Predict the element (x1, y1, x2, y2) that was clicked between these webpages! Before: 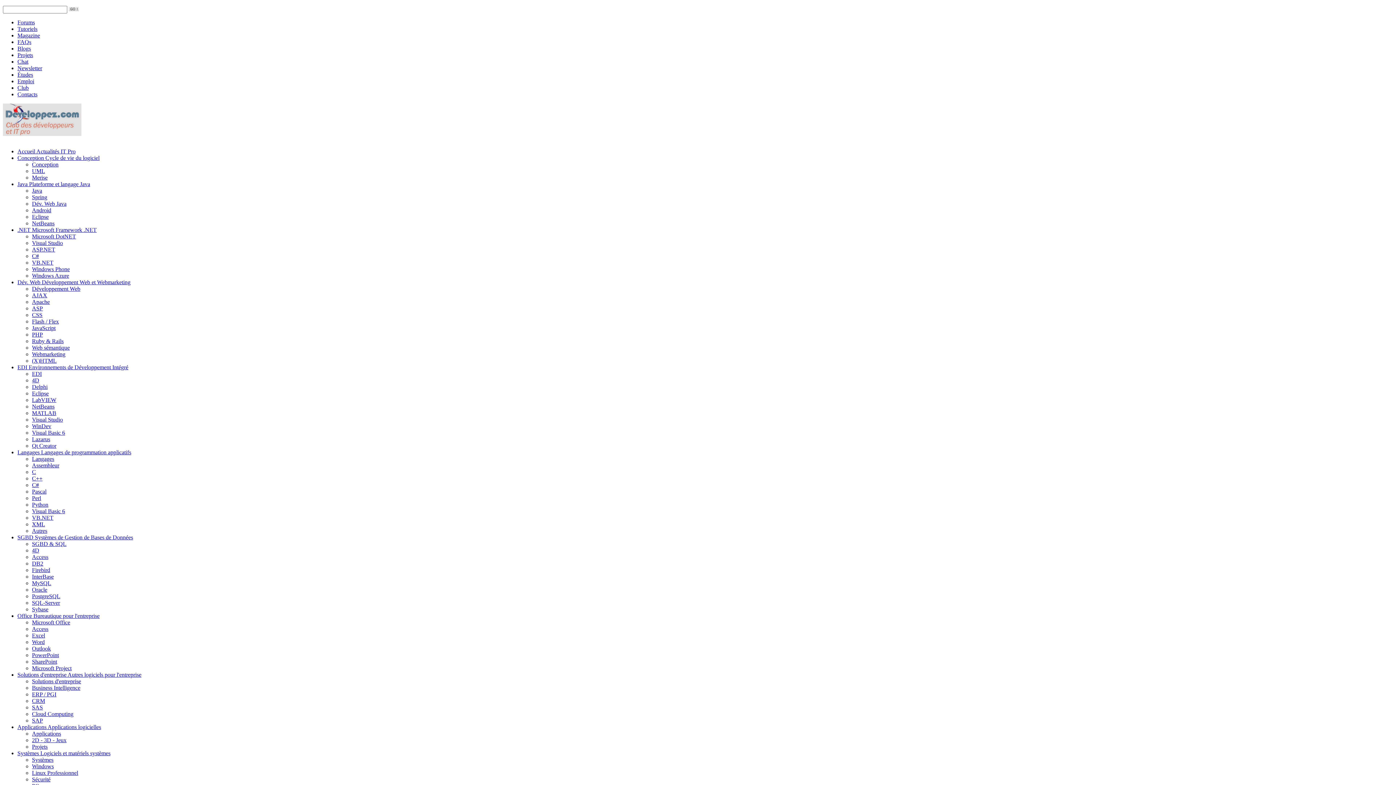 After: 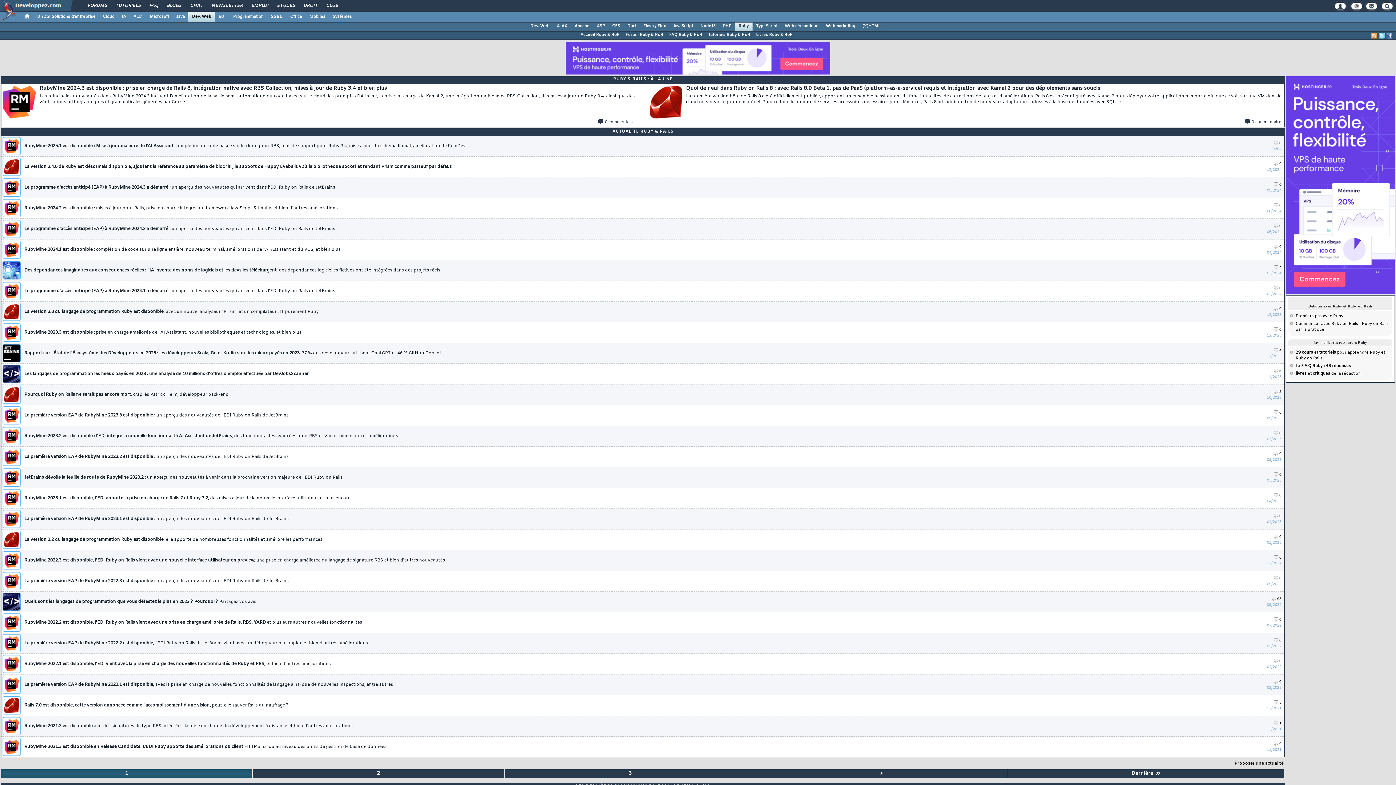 Action: label: Ruby & Rails bbox: (32, 338, 63, 344)